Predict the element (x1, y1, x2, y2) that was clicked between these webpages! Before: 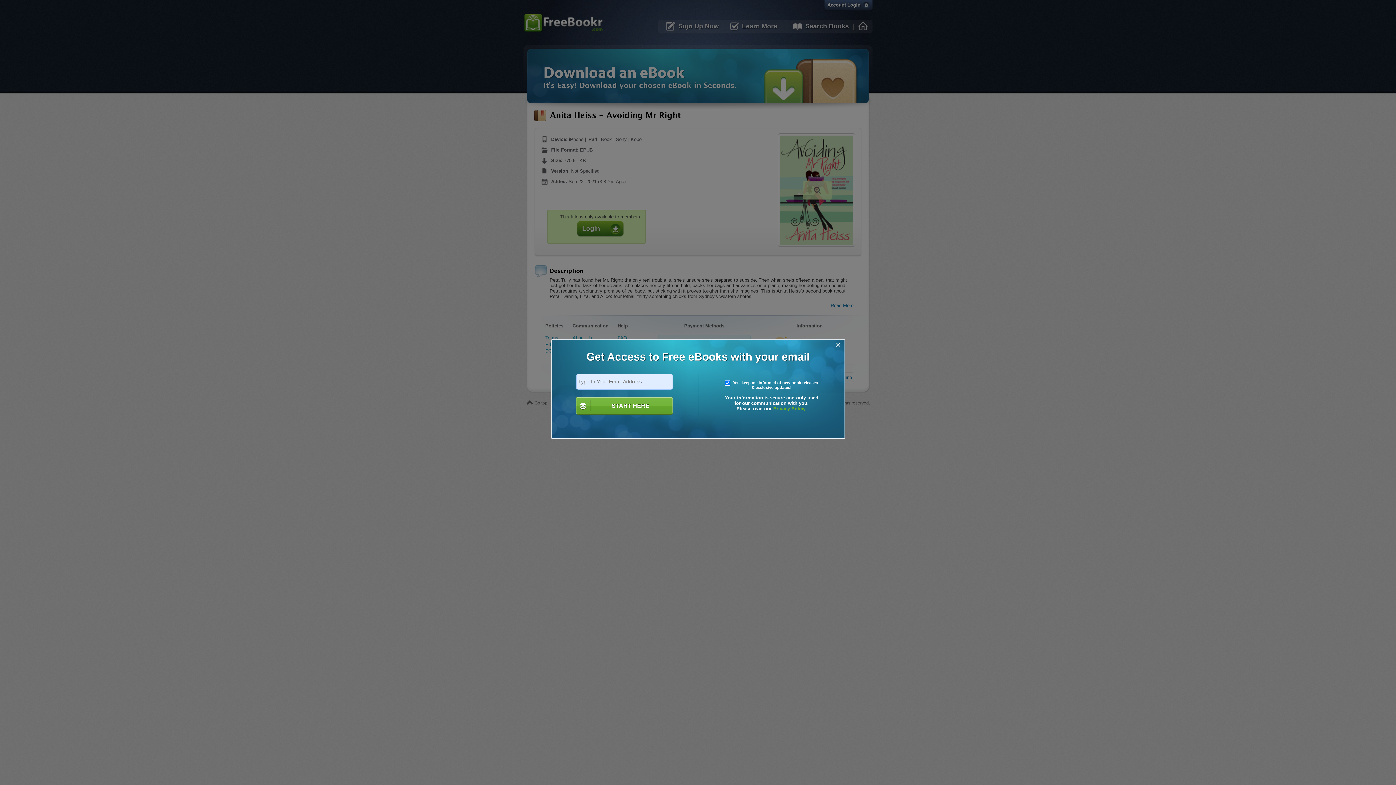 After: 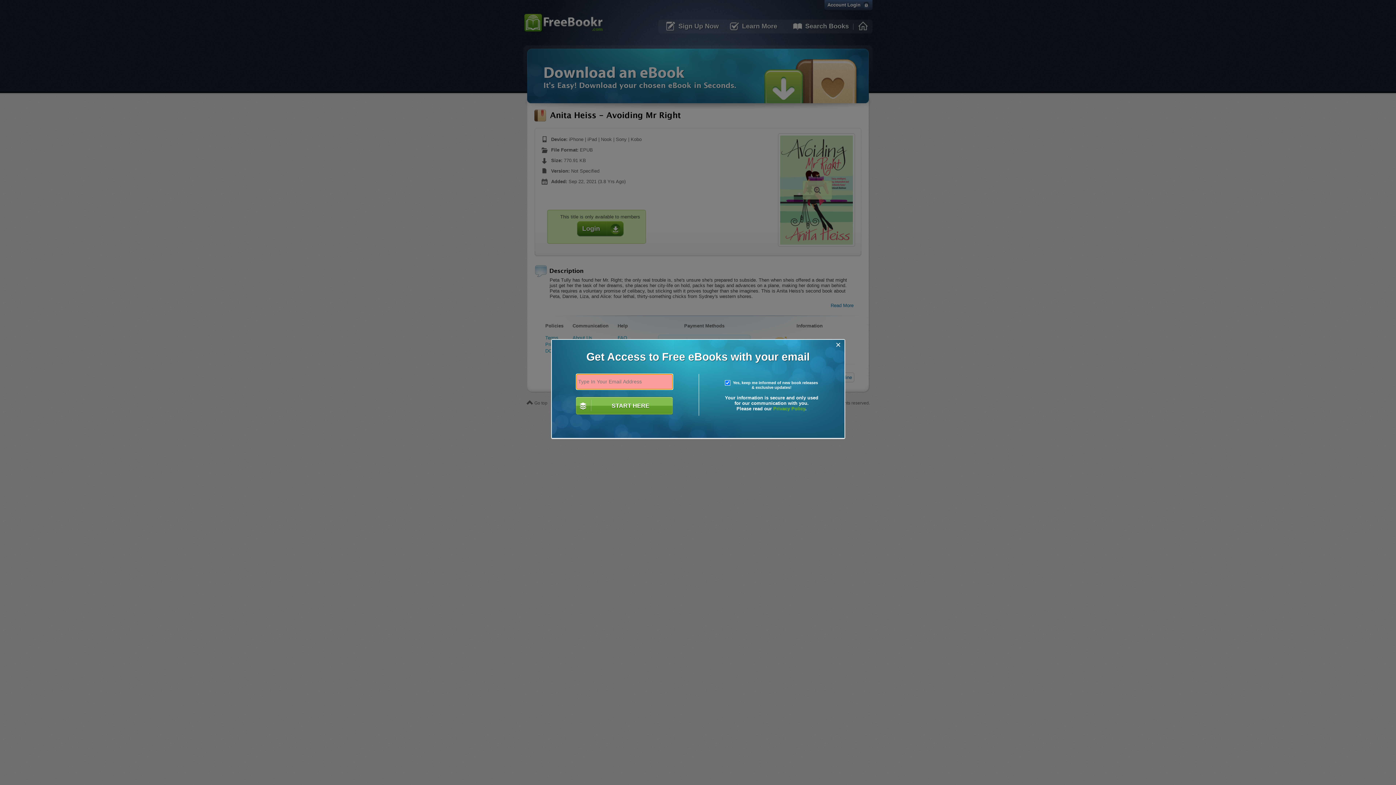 Action: label: START HERE bbox: (575, 396, 673, 414)